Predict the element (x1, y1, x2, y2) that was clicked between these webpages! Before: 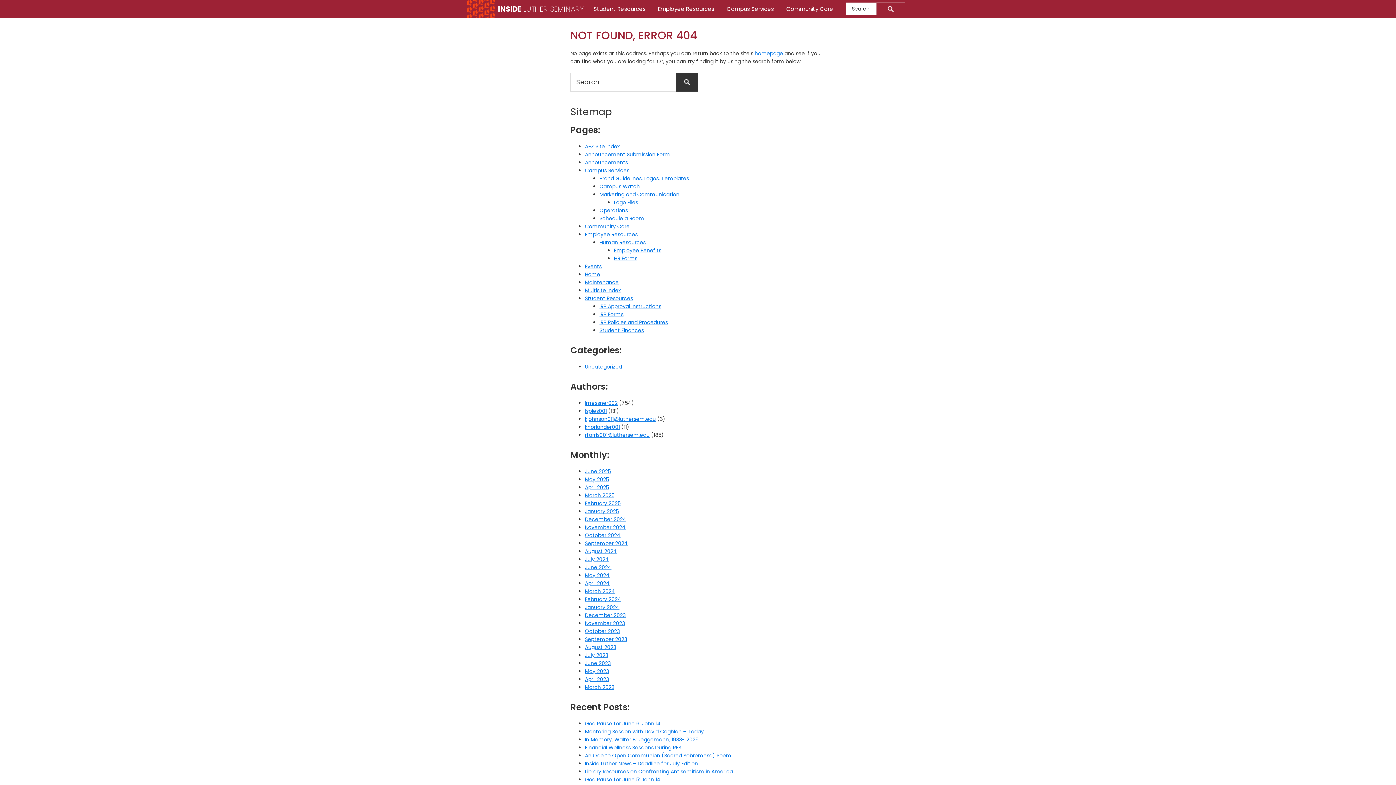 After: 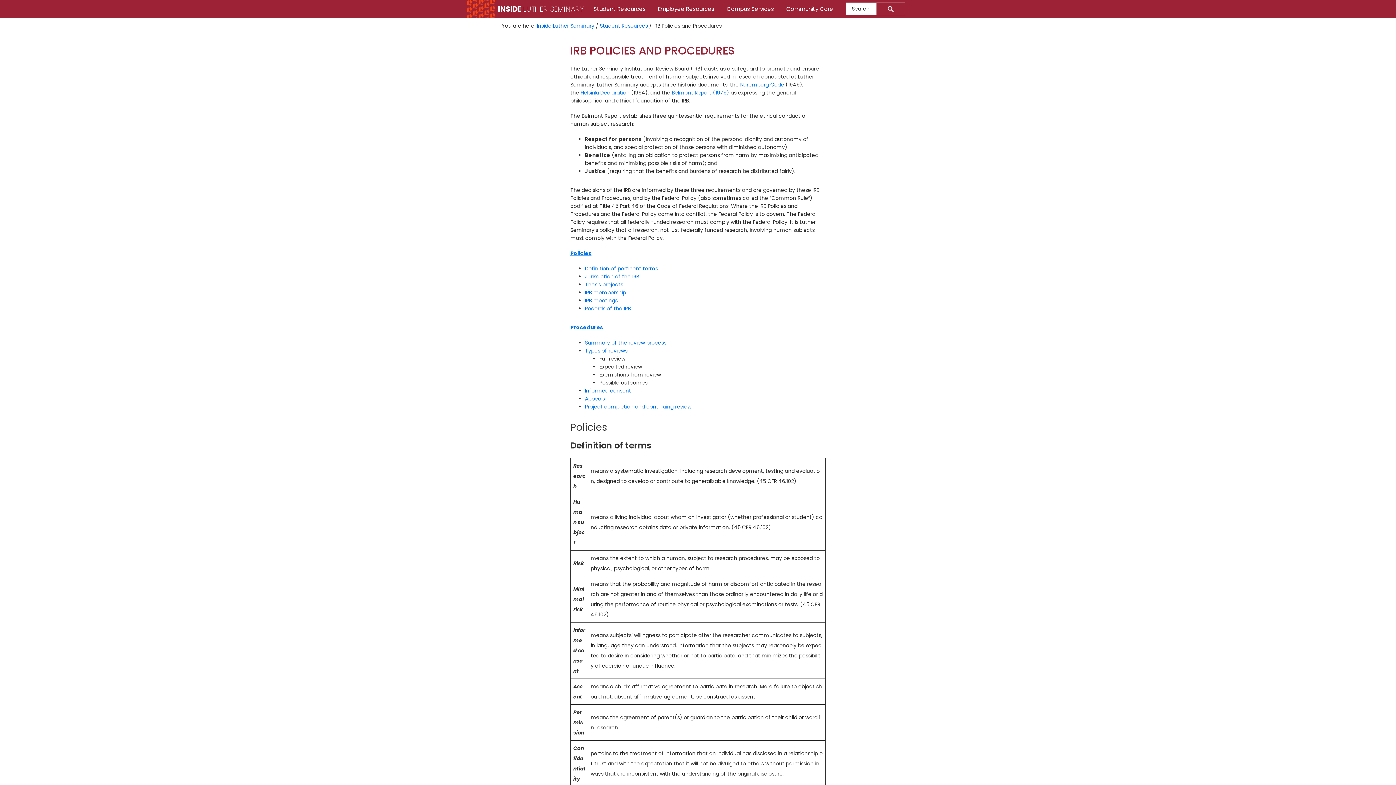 Action: label: IRB Policies and Procedures bbox: (599, 318, 668, 326)